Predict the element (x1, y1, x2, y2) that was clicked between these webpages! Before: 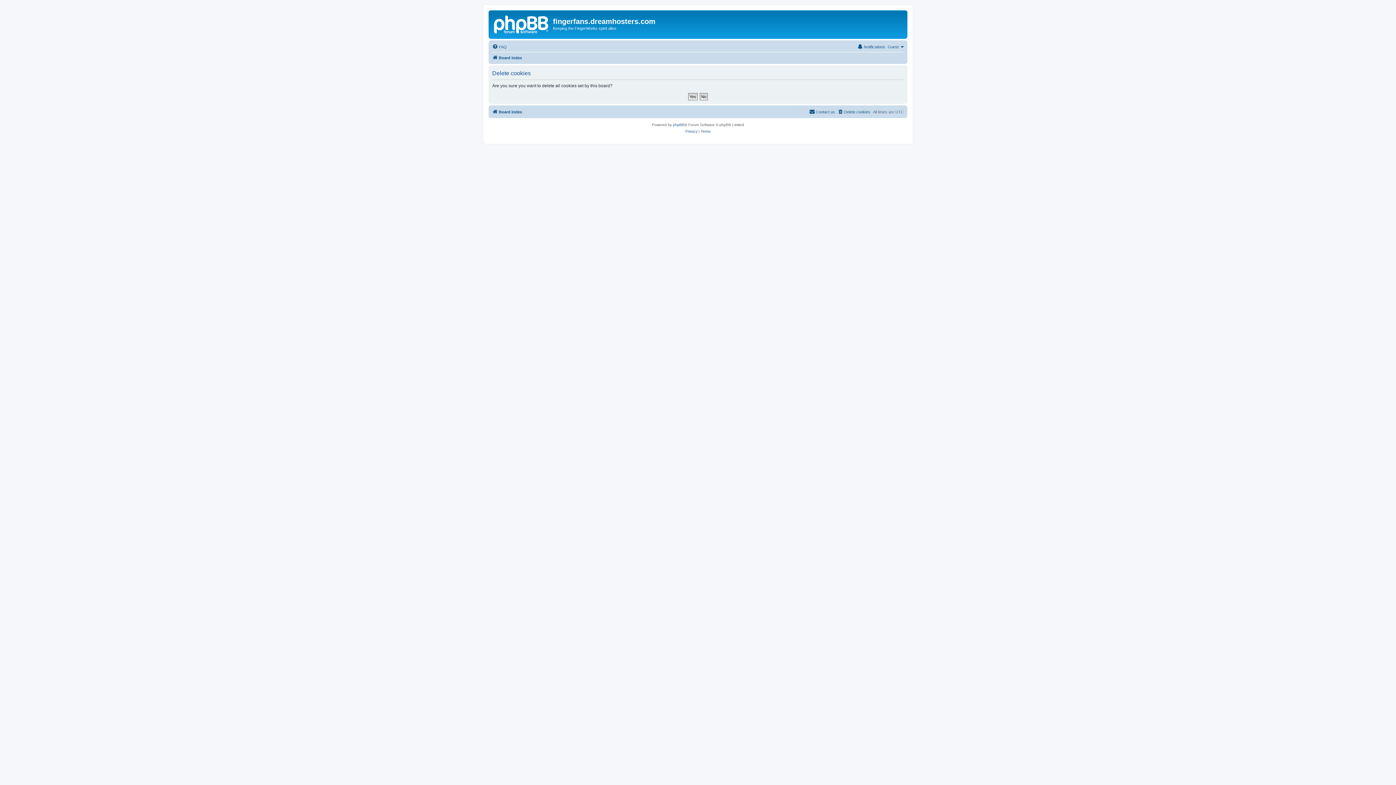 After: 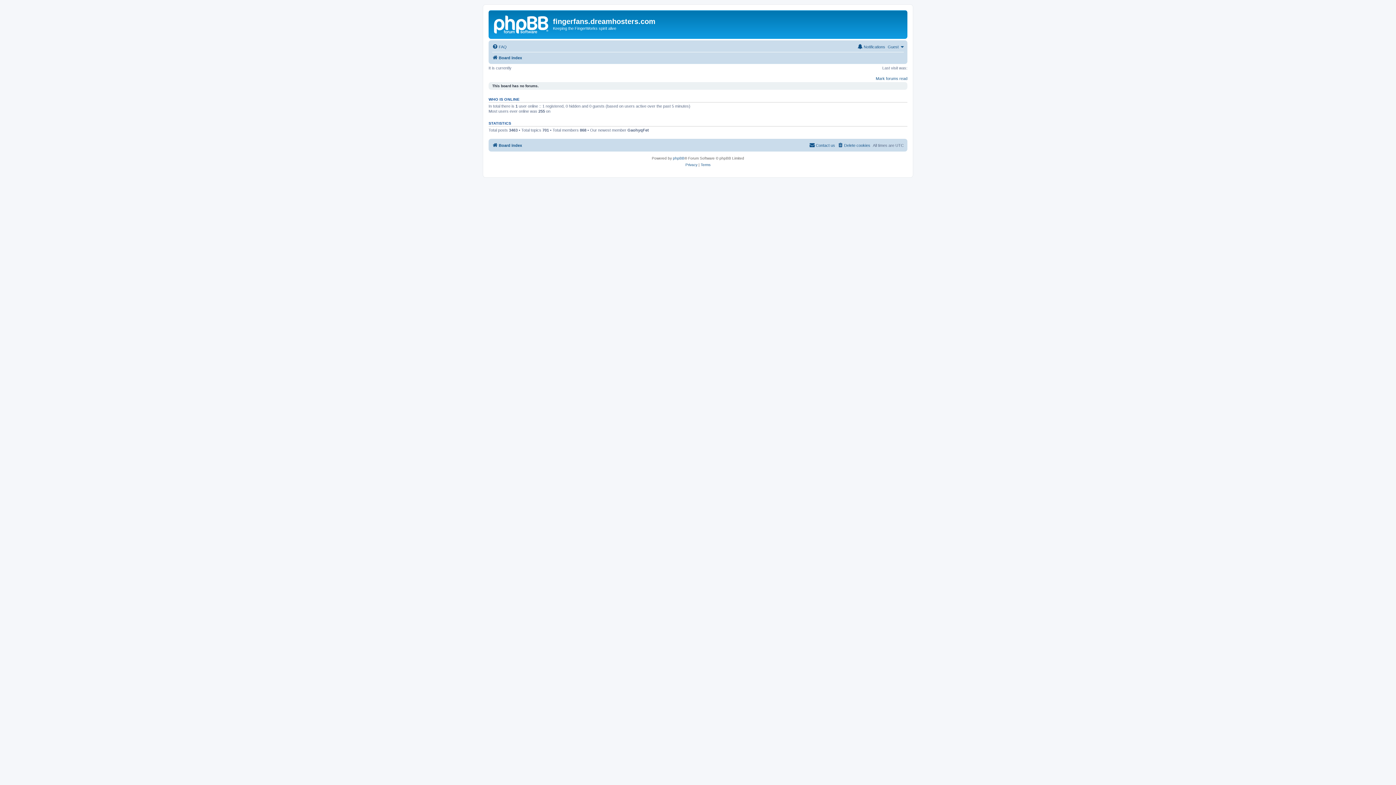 Action: bbox: (492, 53, 522, 62) label: Board index